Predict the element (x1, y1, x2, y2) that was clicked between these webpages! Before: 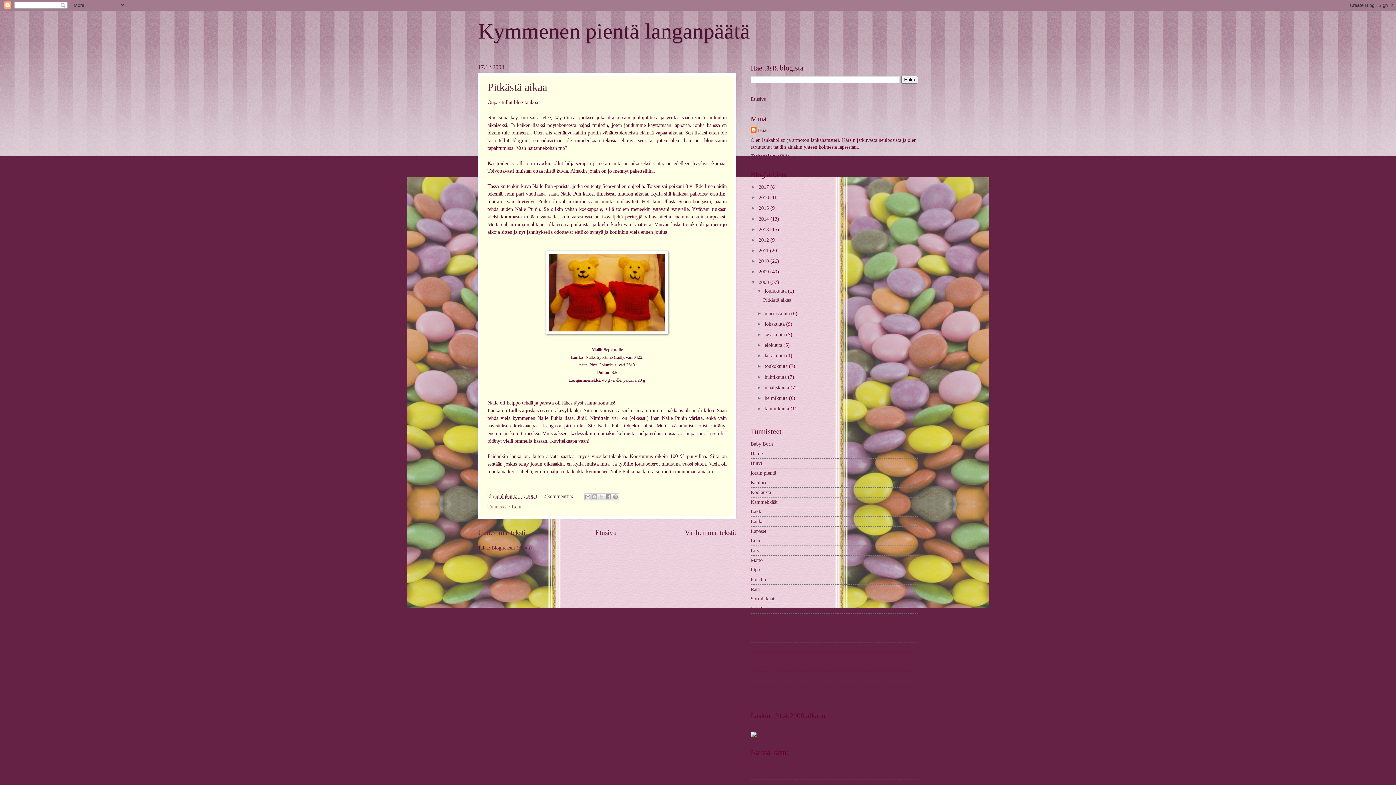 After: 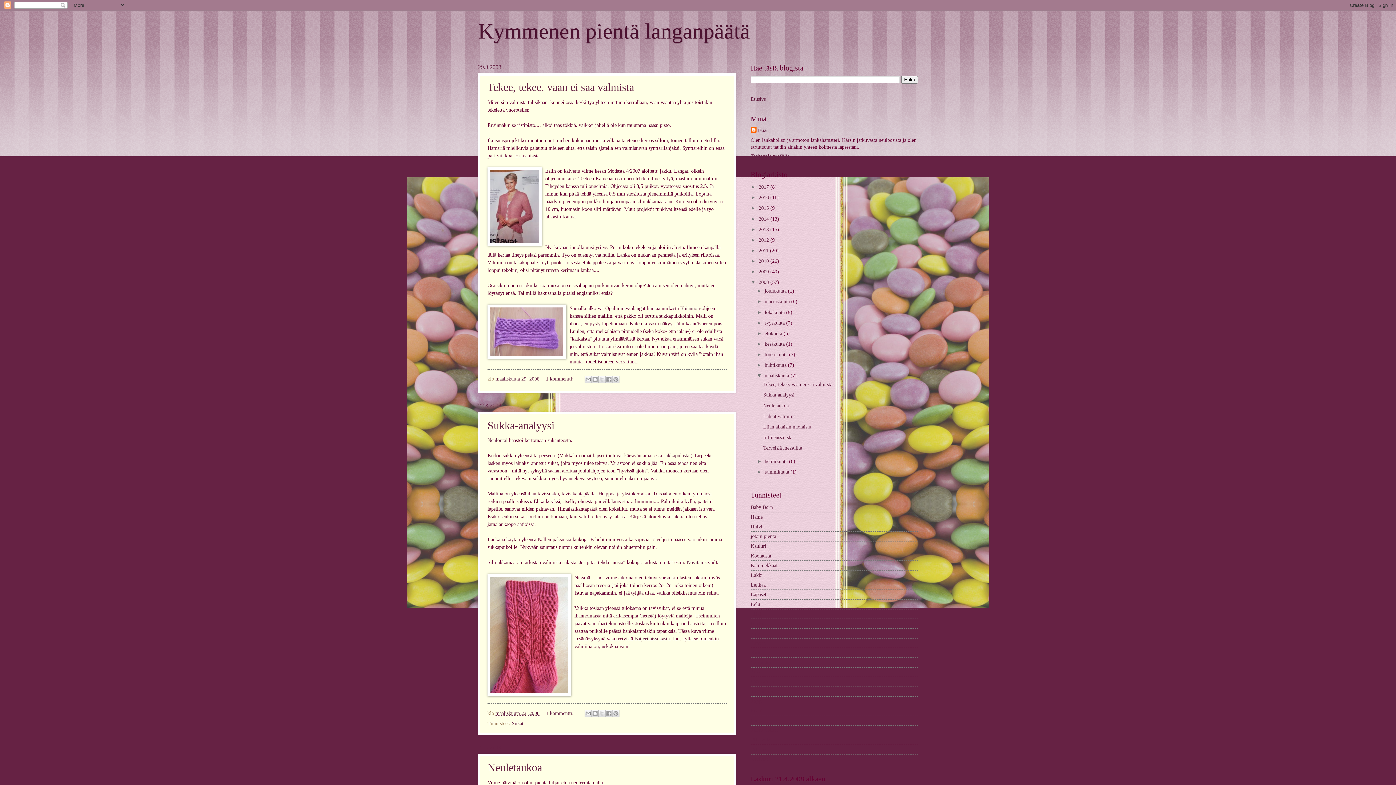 Action: label: maaliskuuta  bbox: (764, 384, 790, 390)